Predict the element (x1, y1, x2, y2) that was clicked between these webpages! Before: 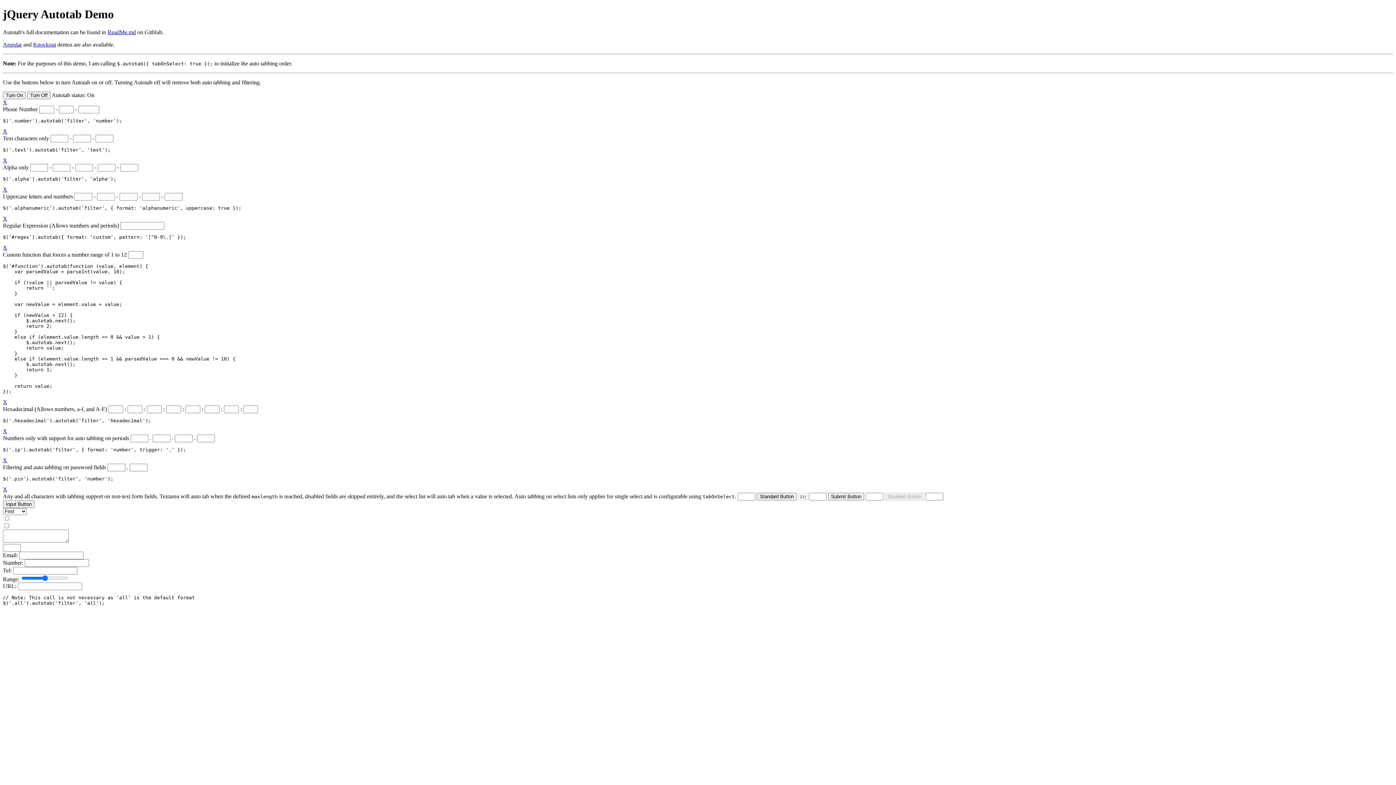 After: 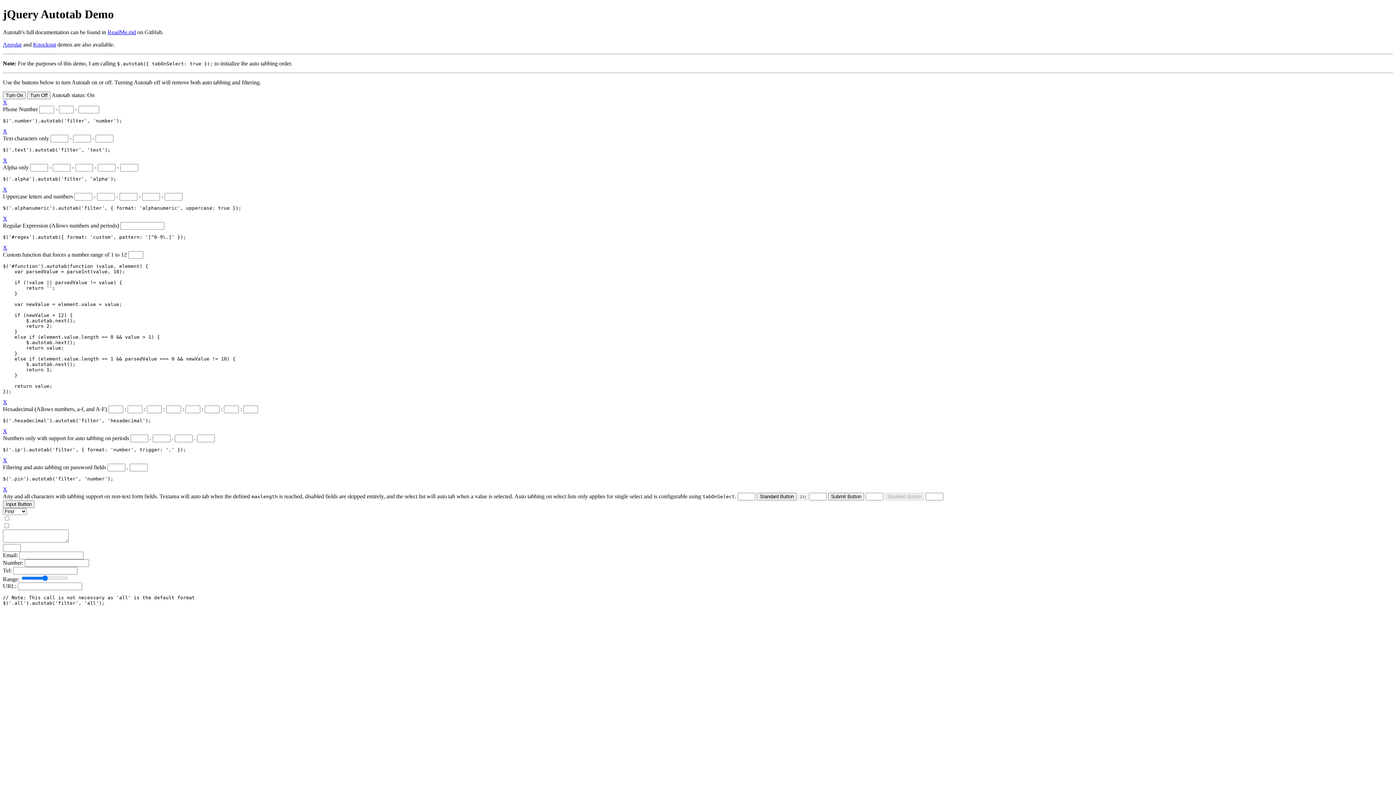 Action: bbox: (33, 41, 56, 47) label: Knockout